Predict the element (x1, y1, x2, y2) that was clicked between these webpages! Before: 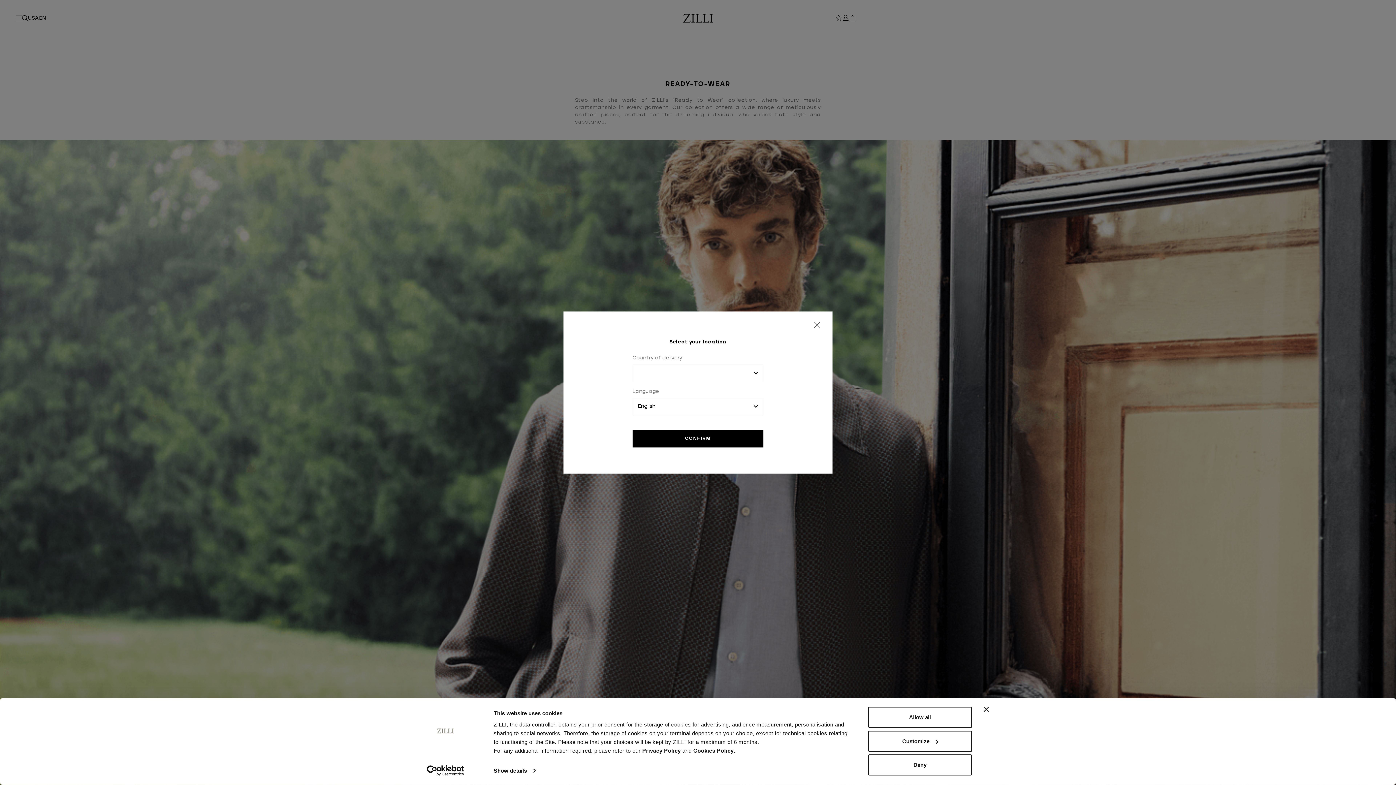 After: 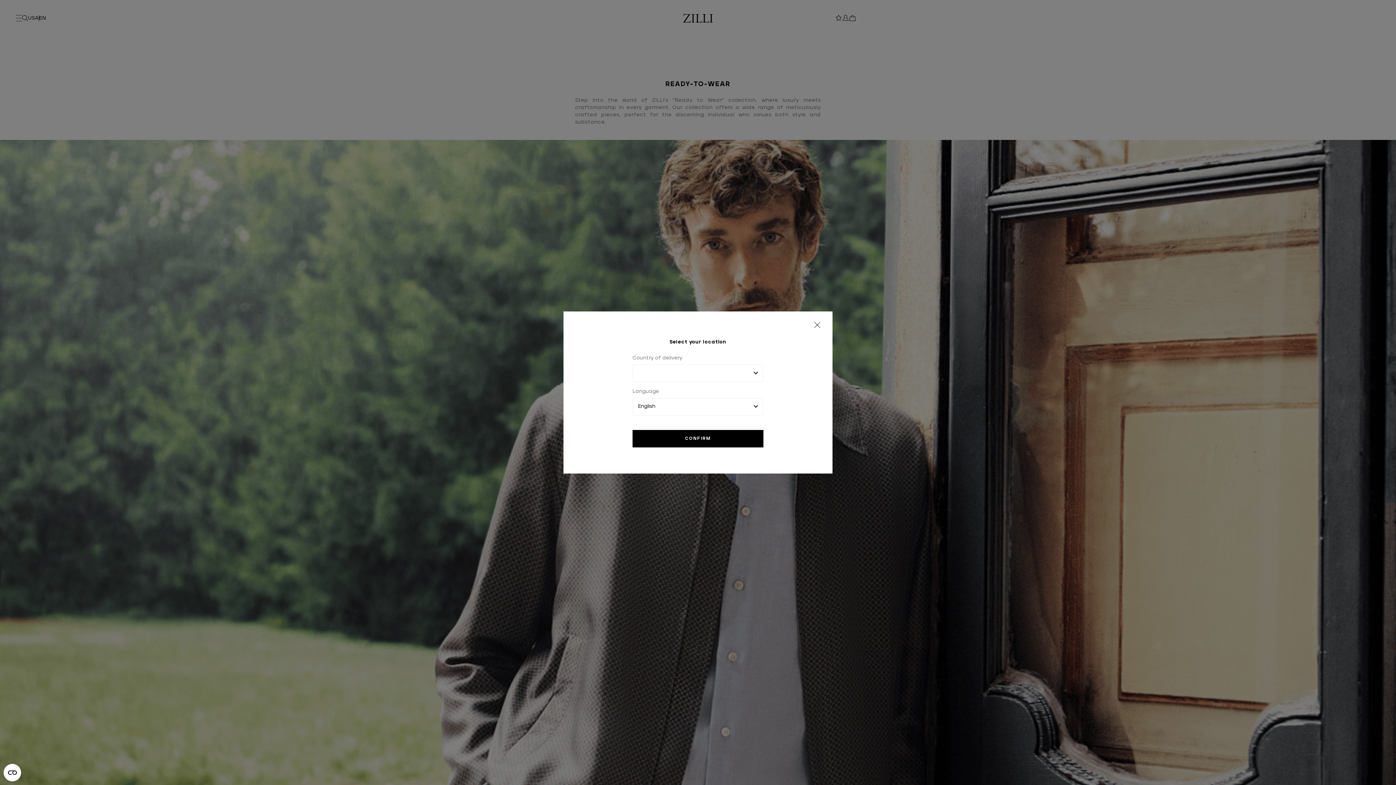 Action: bbox: (868, 707, 972, 728) label: Allow all